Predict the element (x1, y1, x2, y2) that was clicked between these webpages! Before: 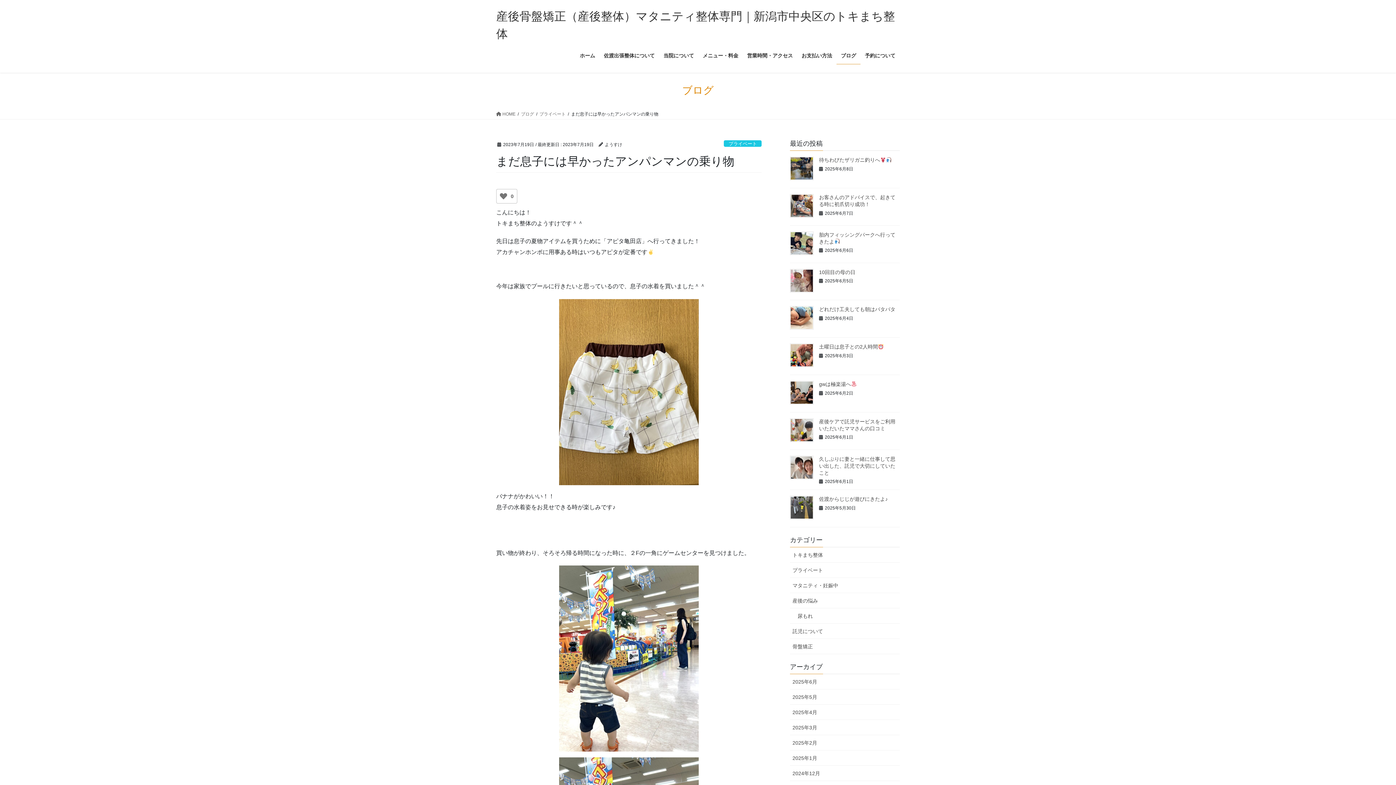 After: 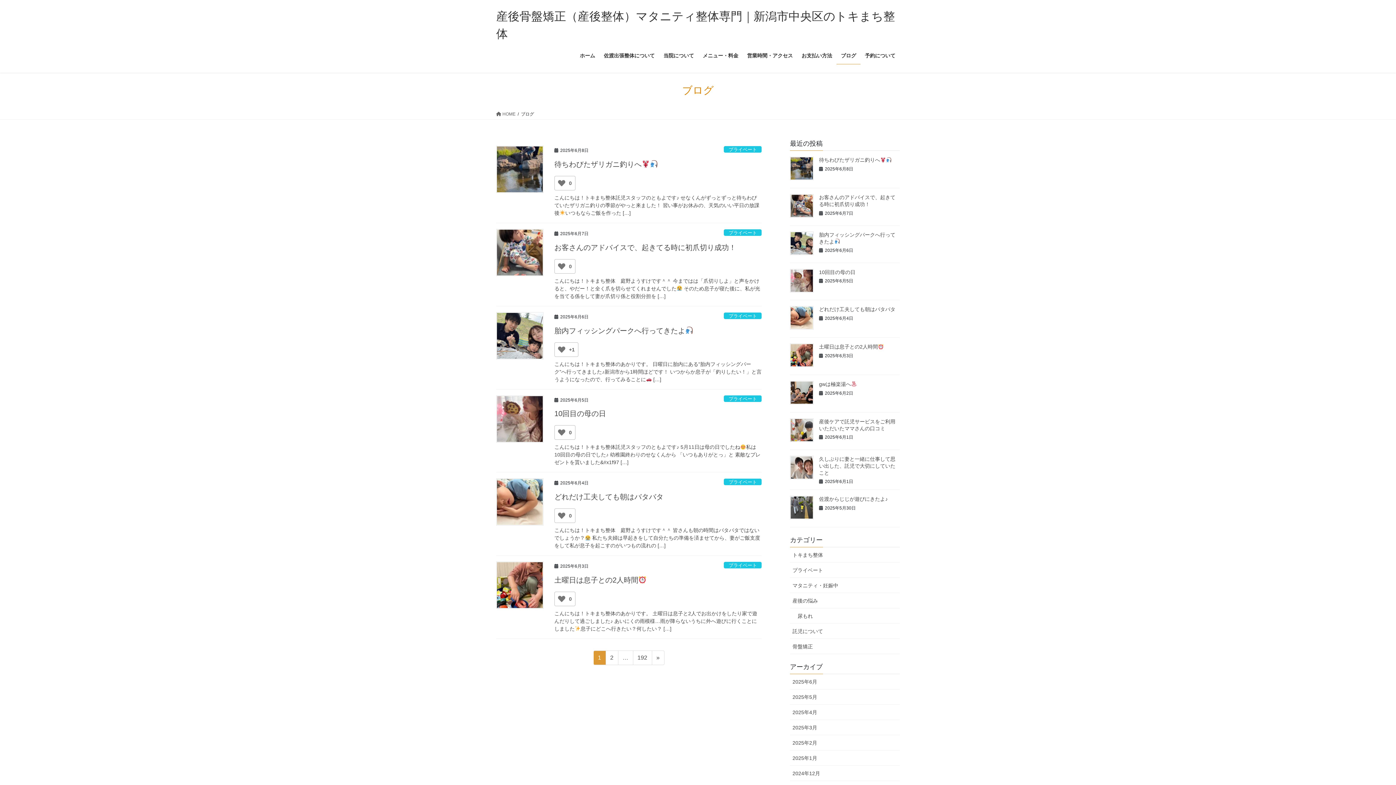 Action: bbox: (521, 110, 534, 117) label: ブログ